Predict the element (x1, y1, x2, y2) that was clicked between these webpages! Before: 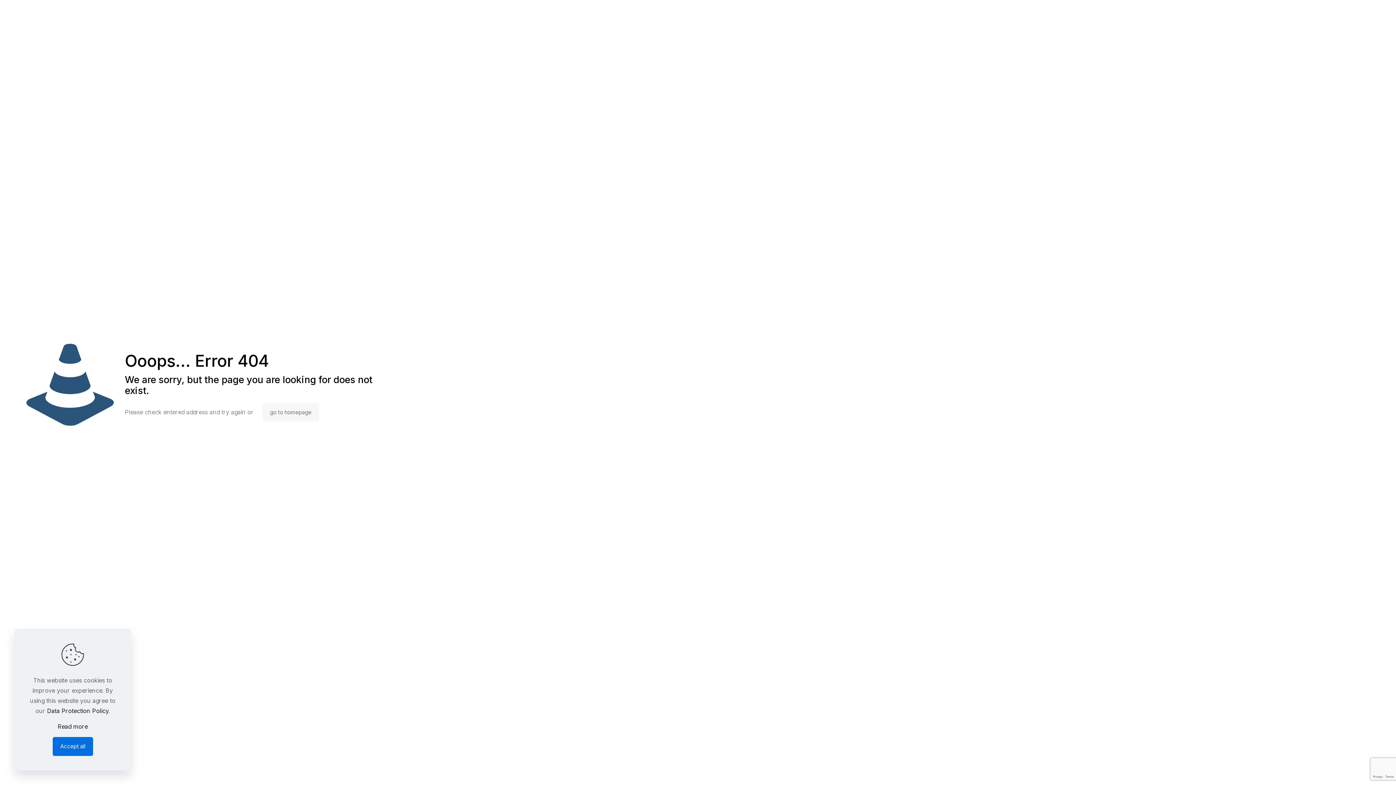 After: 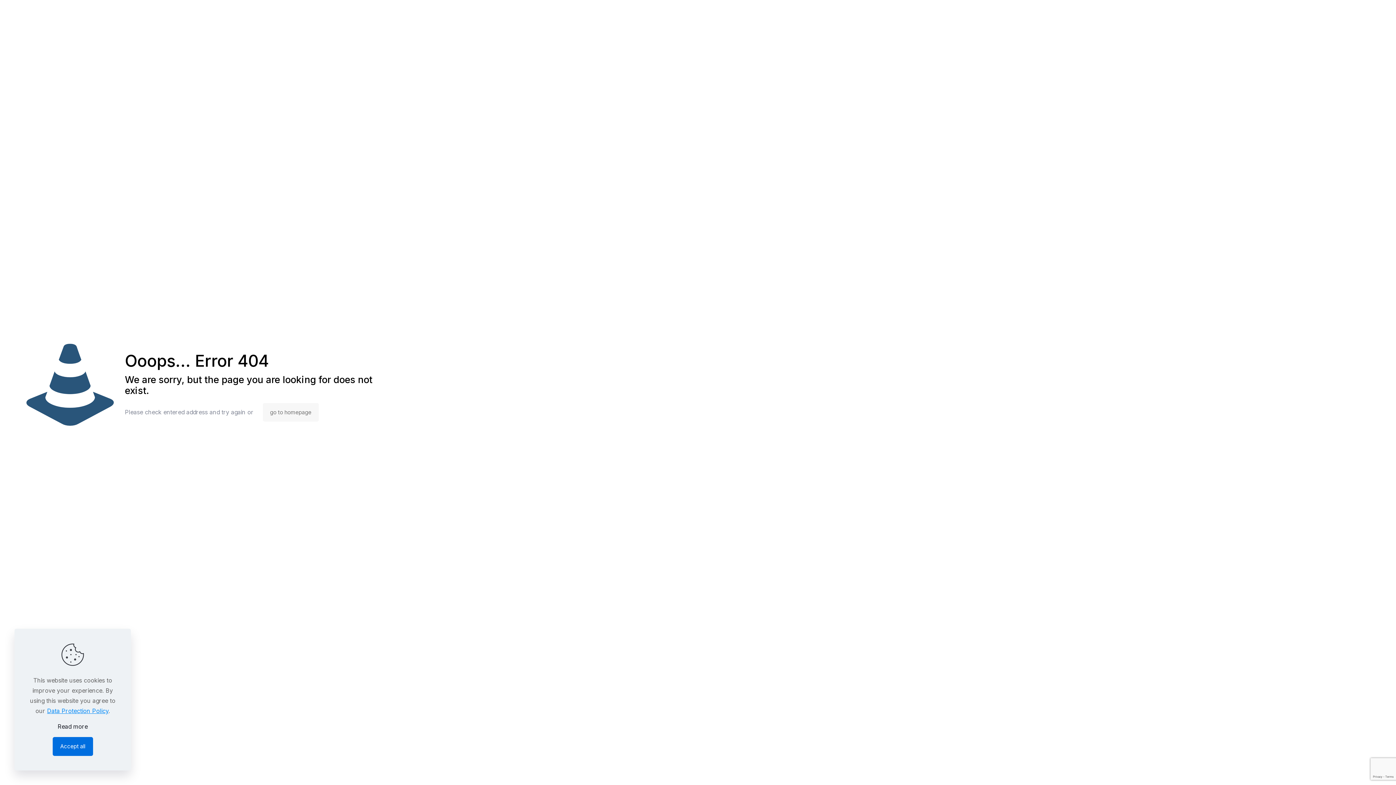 Action: label: Data Protection Policy bbox: (47, 707, 108, 714)